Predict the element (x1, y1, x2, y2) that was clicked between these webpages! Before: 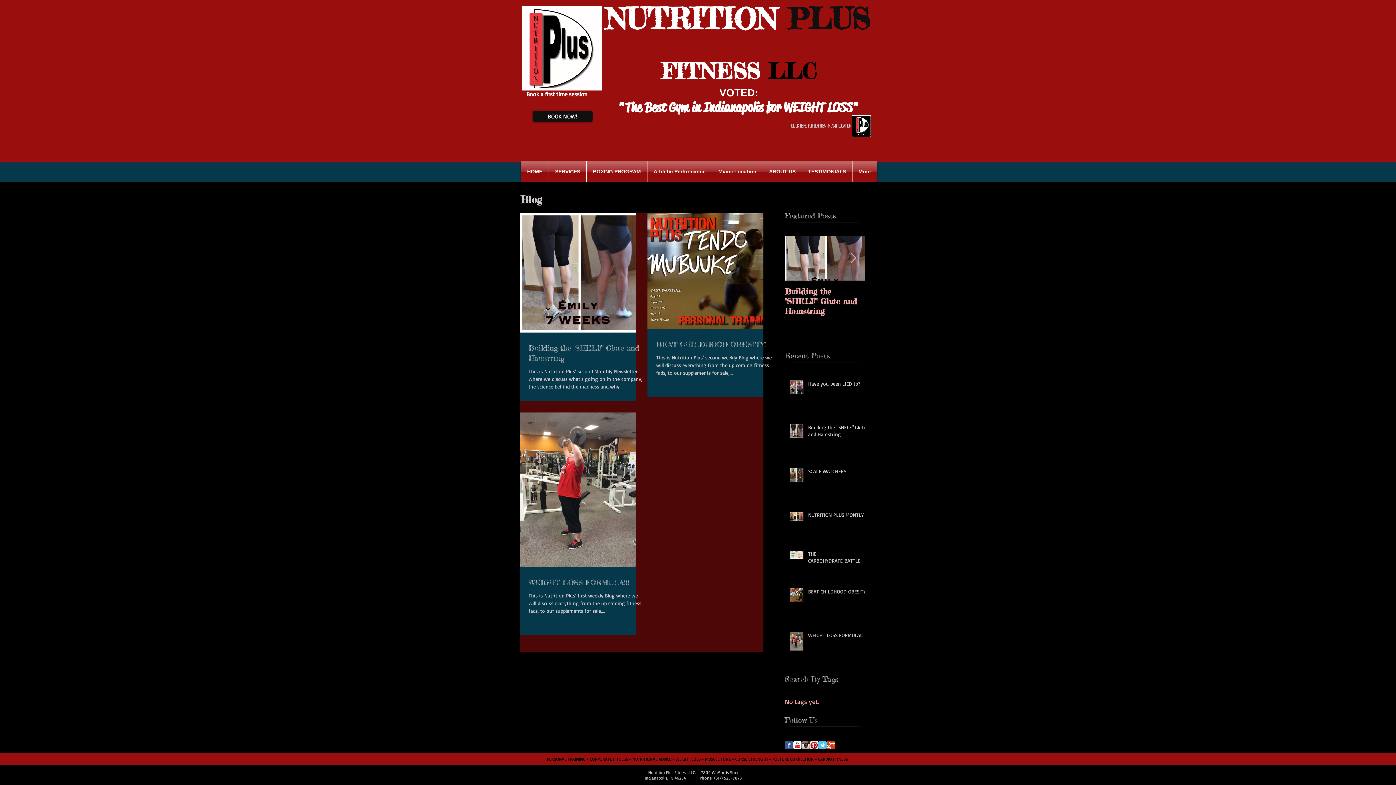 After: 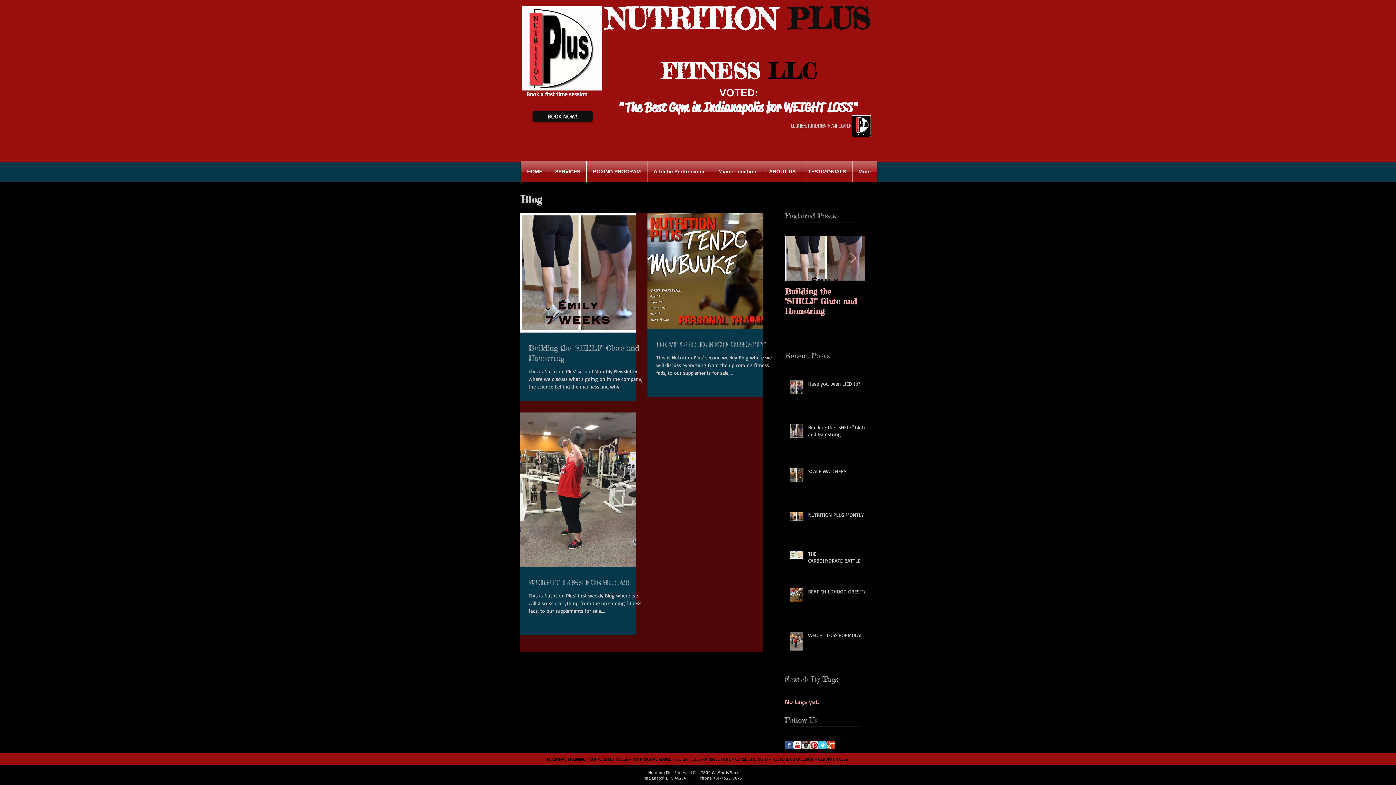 Action: label: Google Classic bbox: (826, 741, 835, 749)